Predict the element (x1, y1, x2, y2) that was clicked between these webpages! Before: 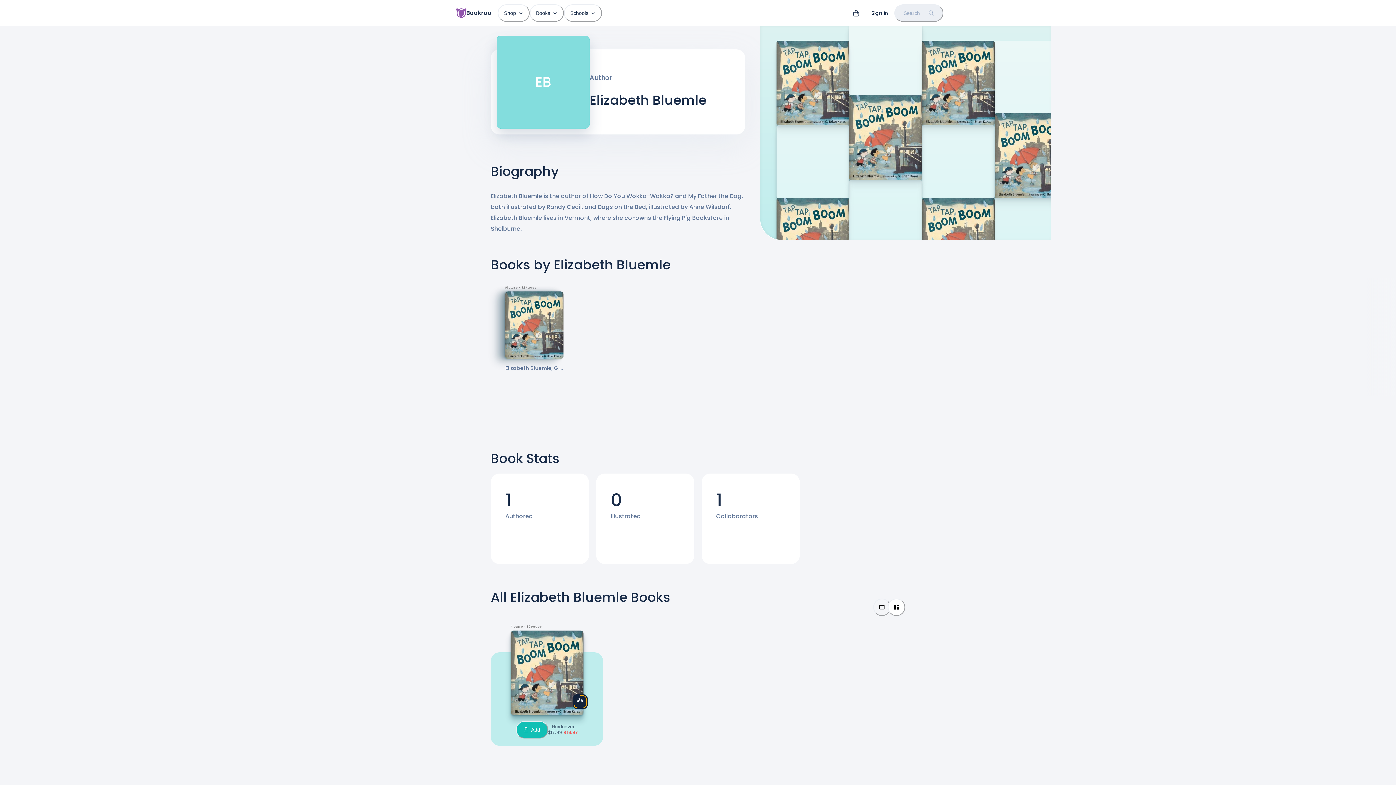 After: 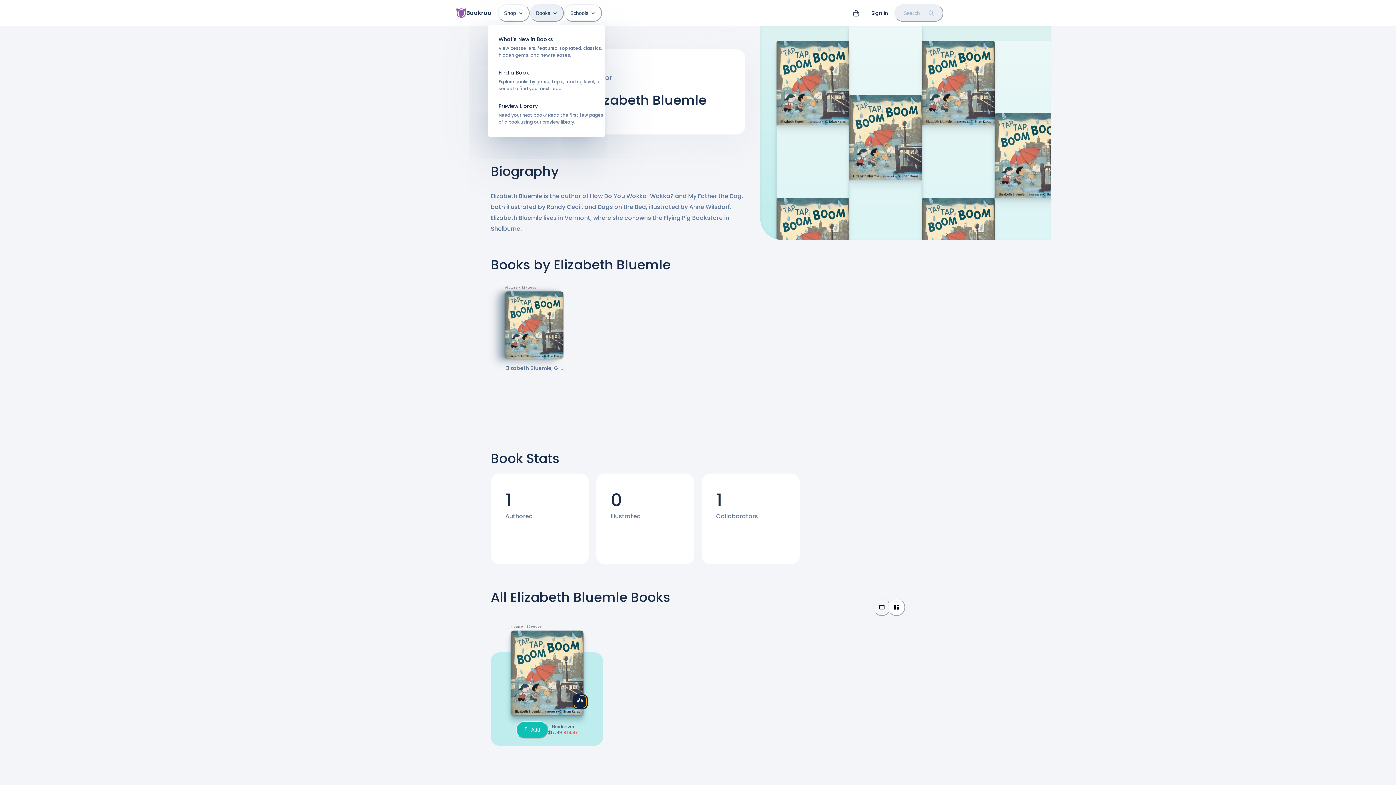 Action: label: Books bbox: (529, 4, 563, 21)